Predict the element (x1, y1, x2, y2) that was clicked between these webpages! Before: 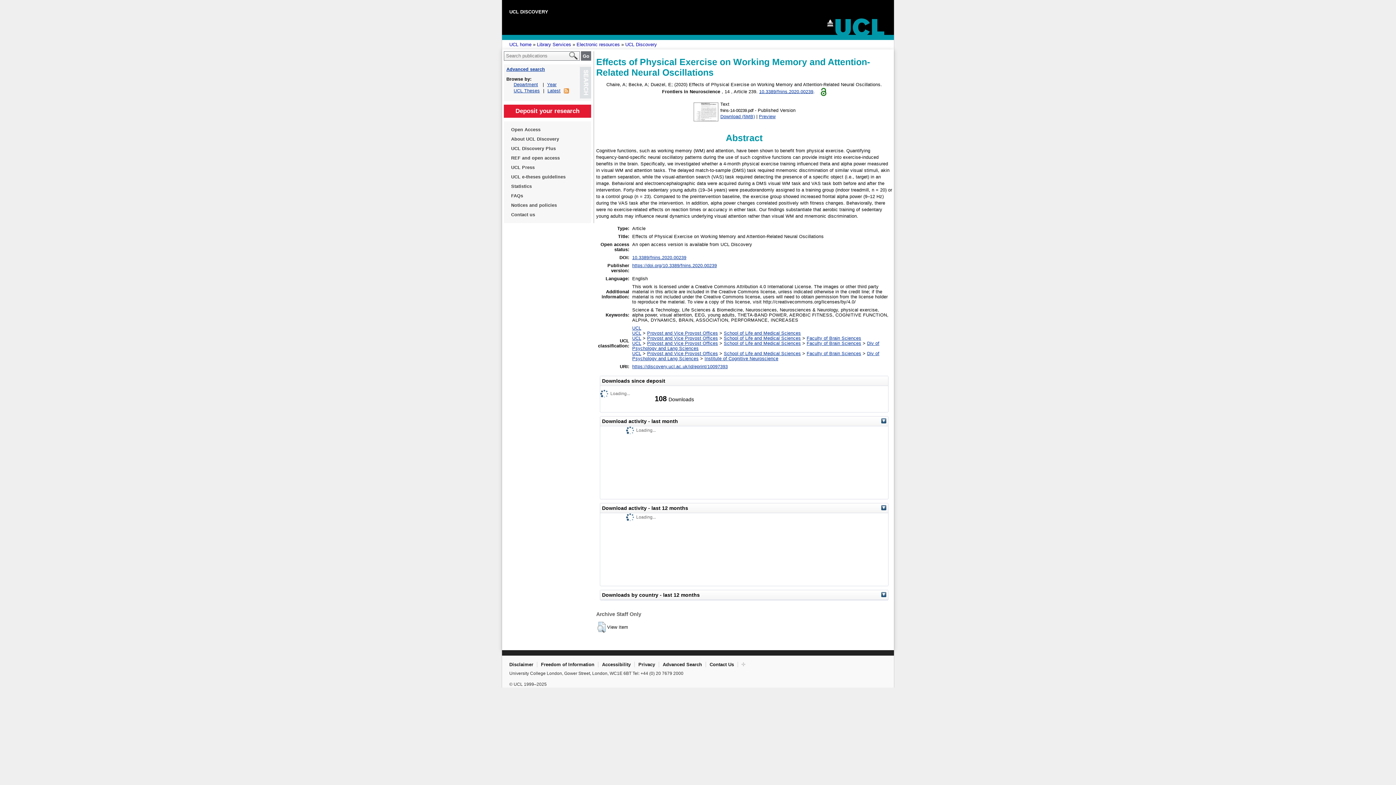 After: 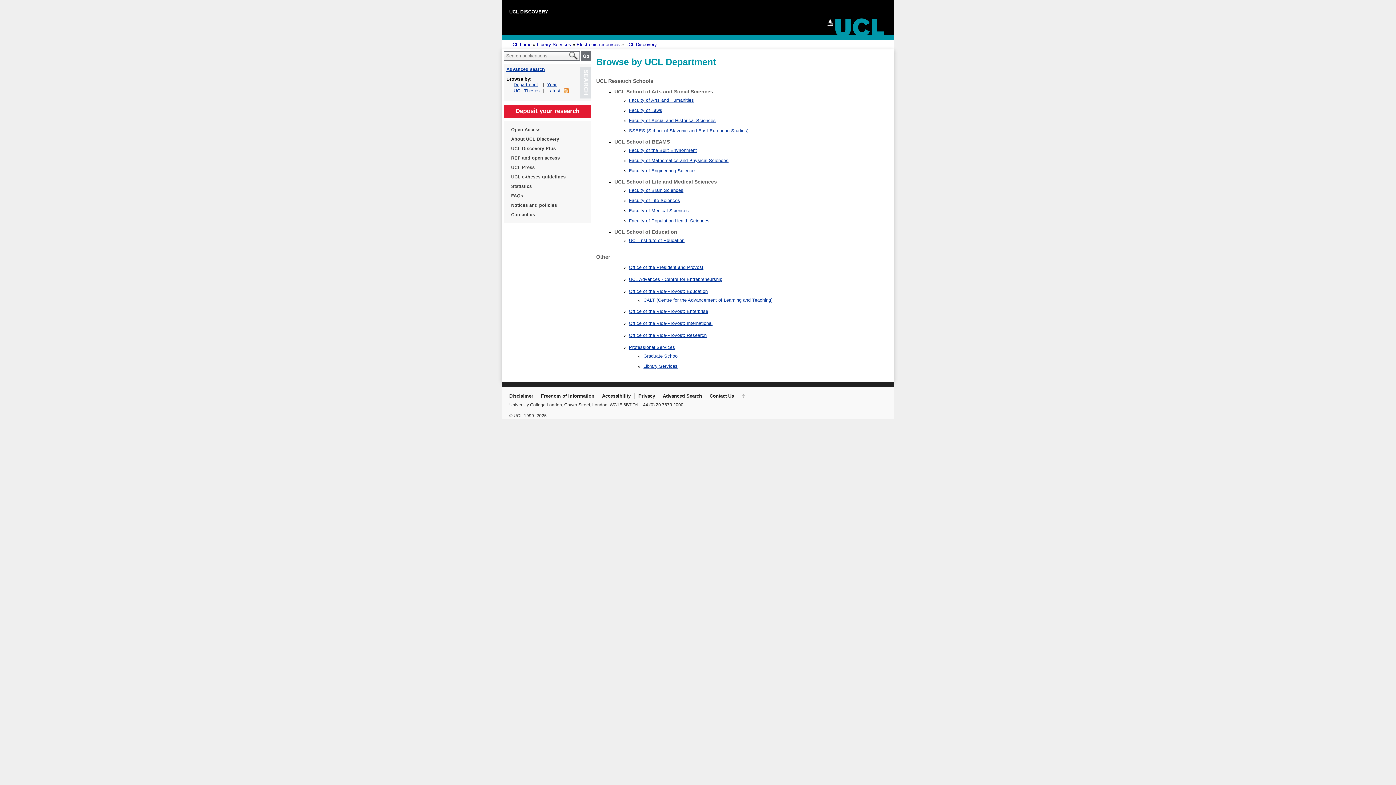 Action: bbox: (513, 82, 538, 87) label: Department